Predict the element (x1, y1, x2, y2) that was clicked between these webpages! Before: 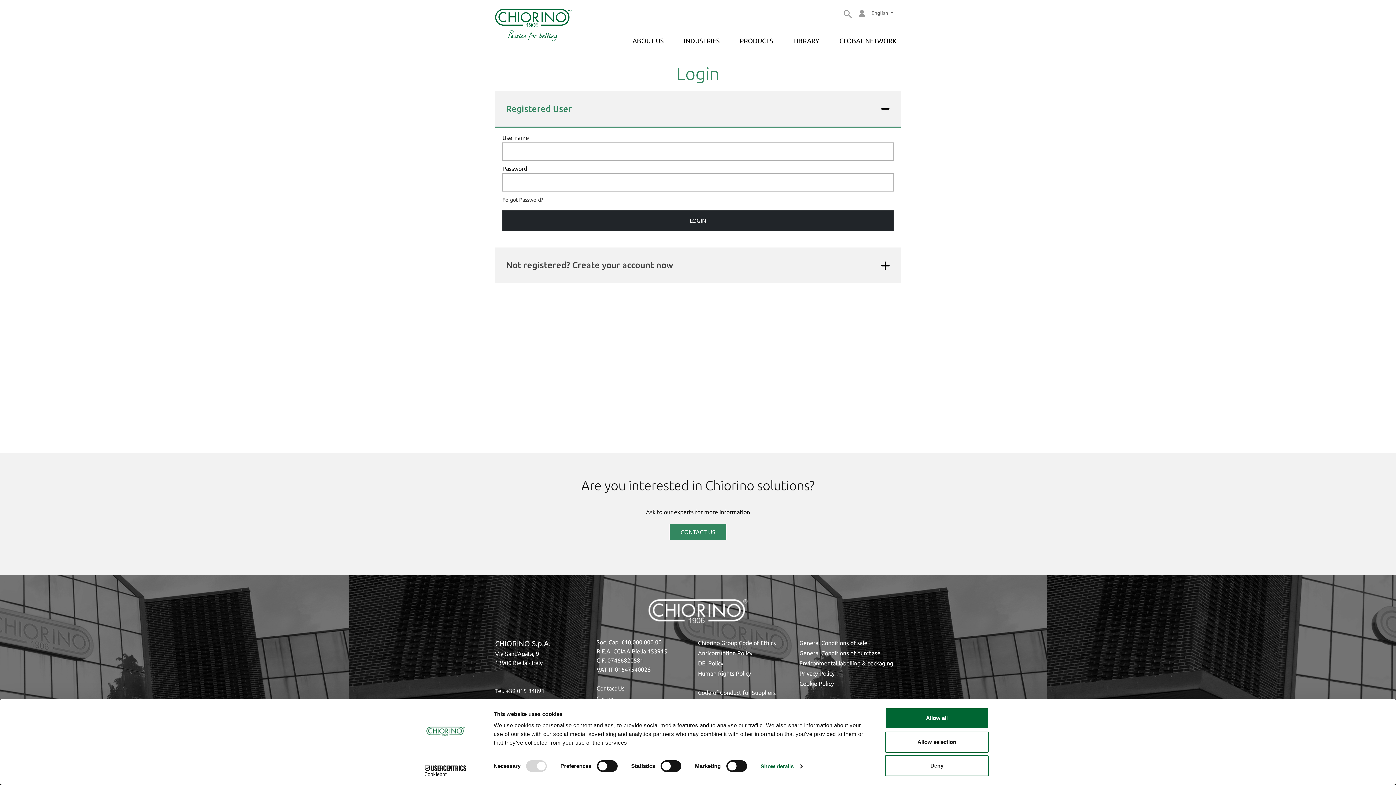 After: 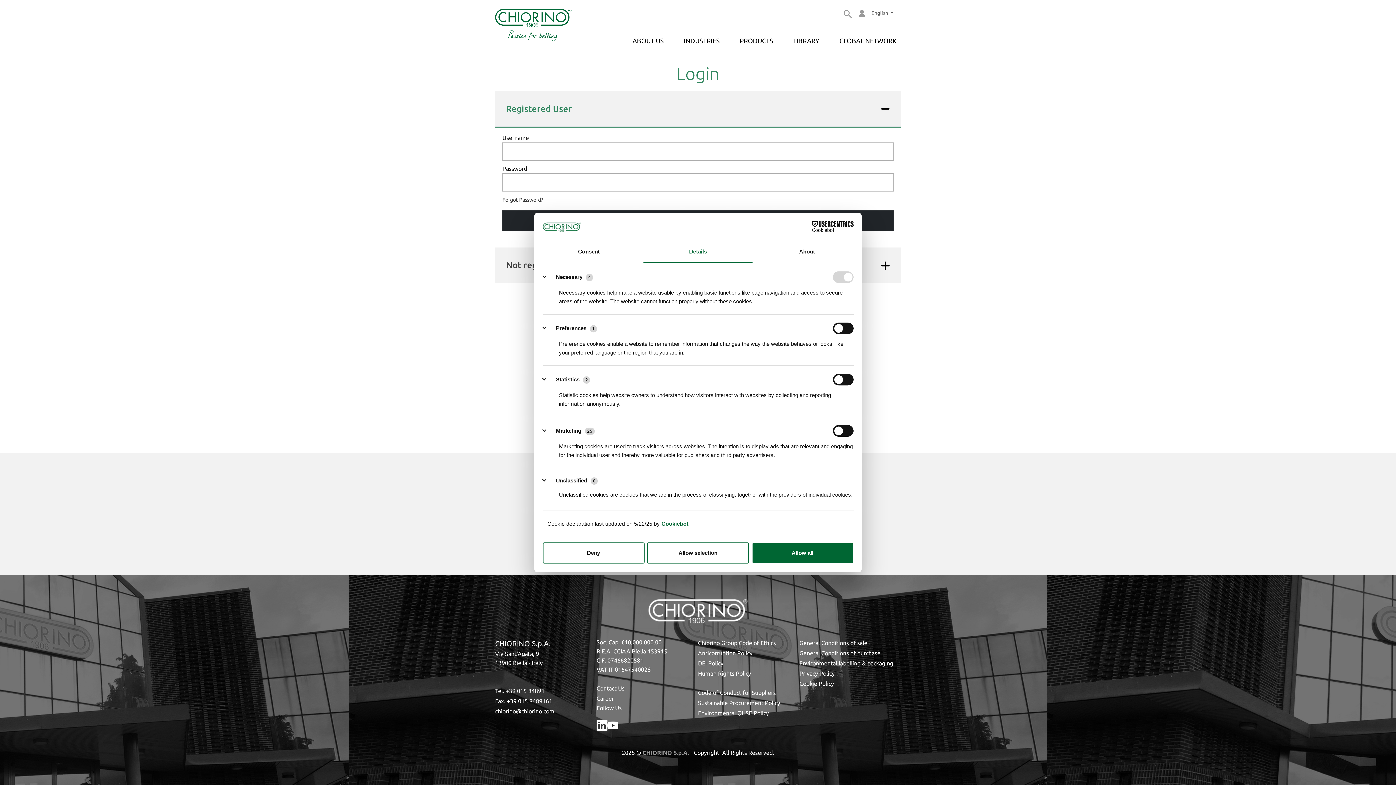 Action: bbox: (760, 761, 802, 772) label: Show details